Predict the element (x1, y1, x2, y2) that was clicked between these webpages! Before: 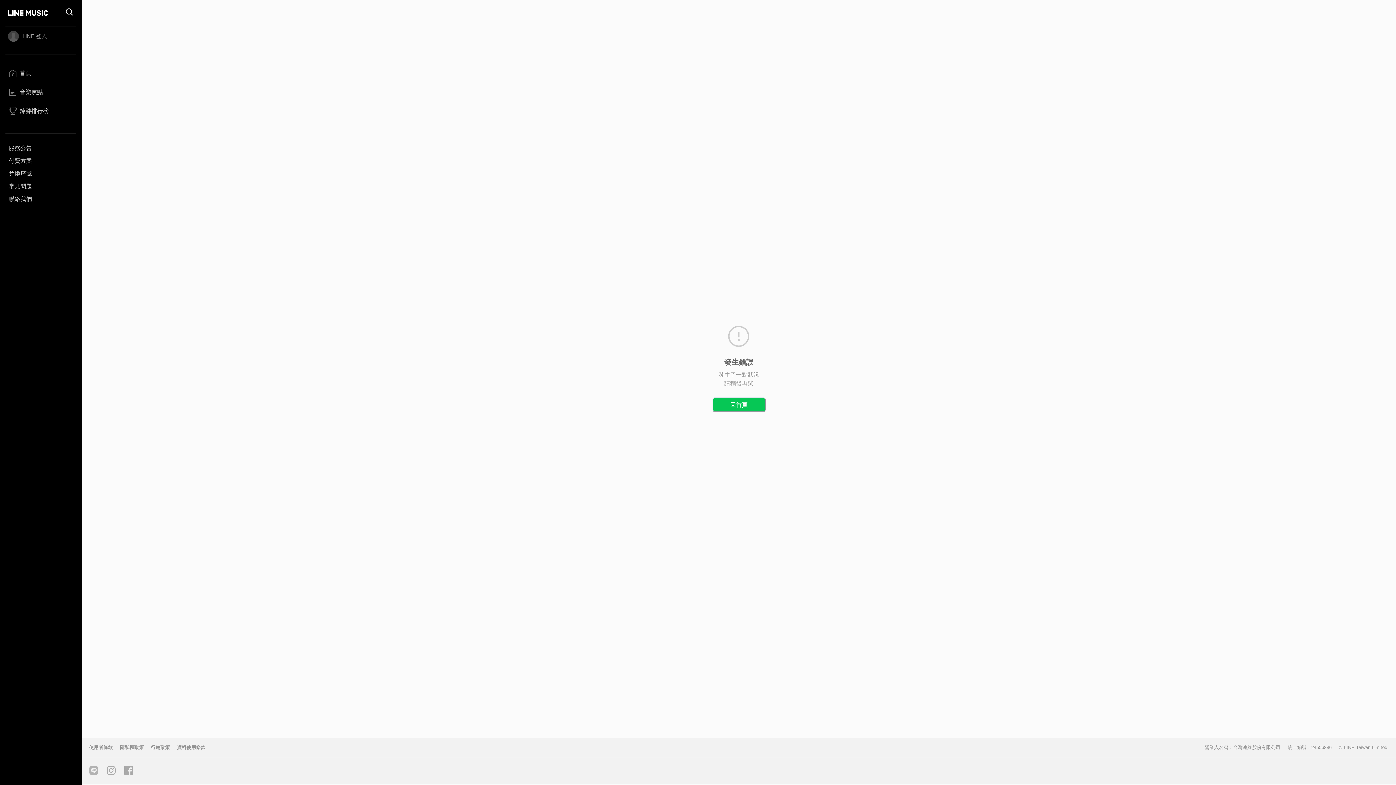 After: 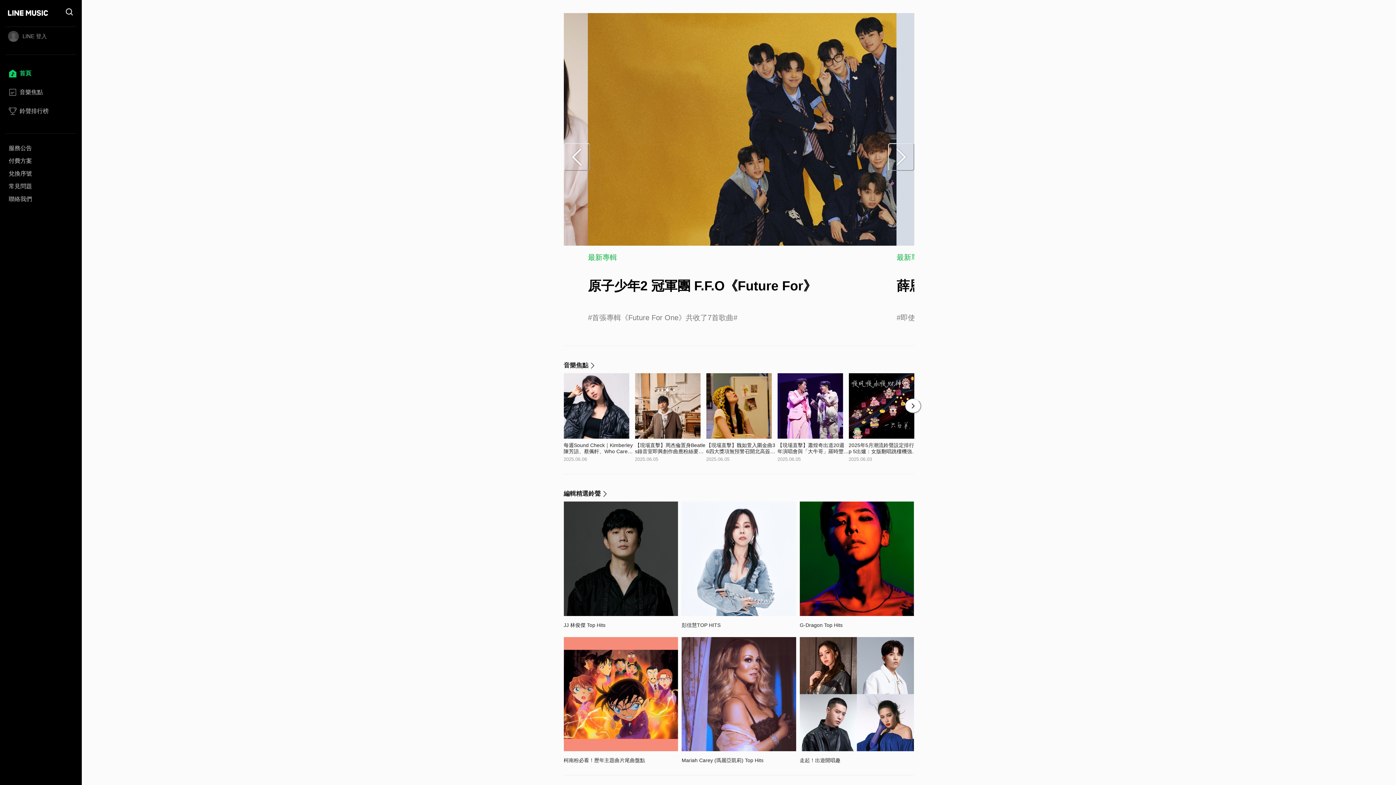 Action: bbox: (0, 0, 56, 26)